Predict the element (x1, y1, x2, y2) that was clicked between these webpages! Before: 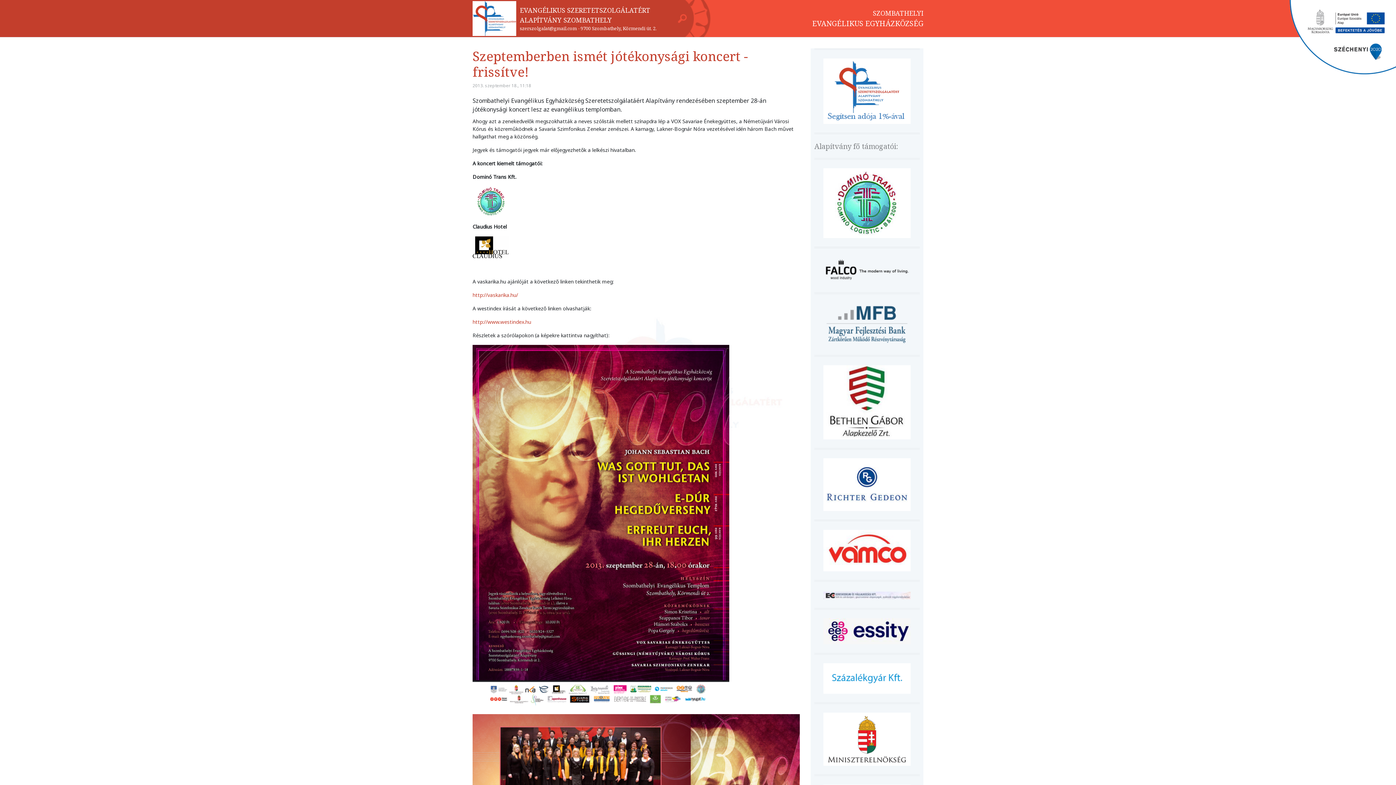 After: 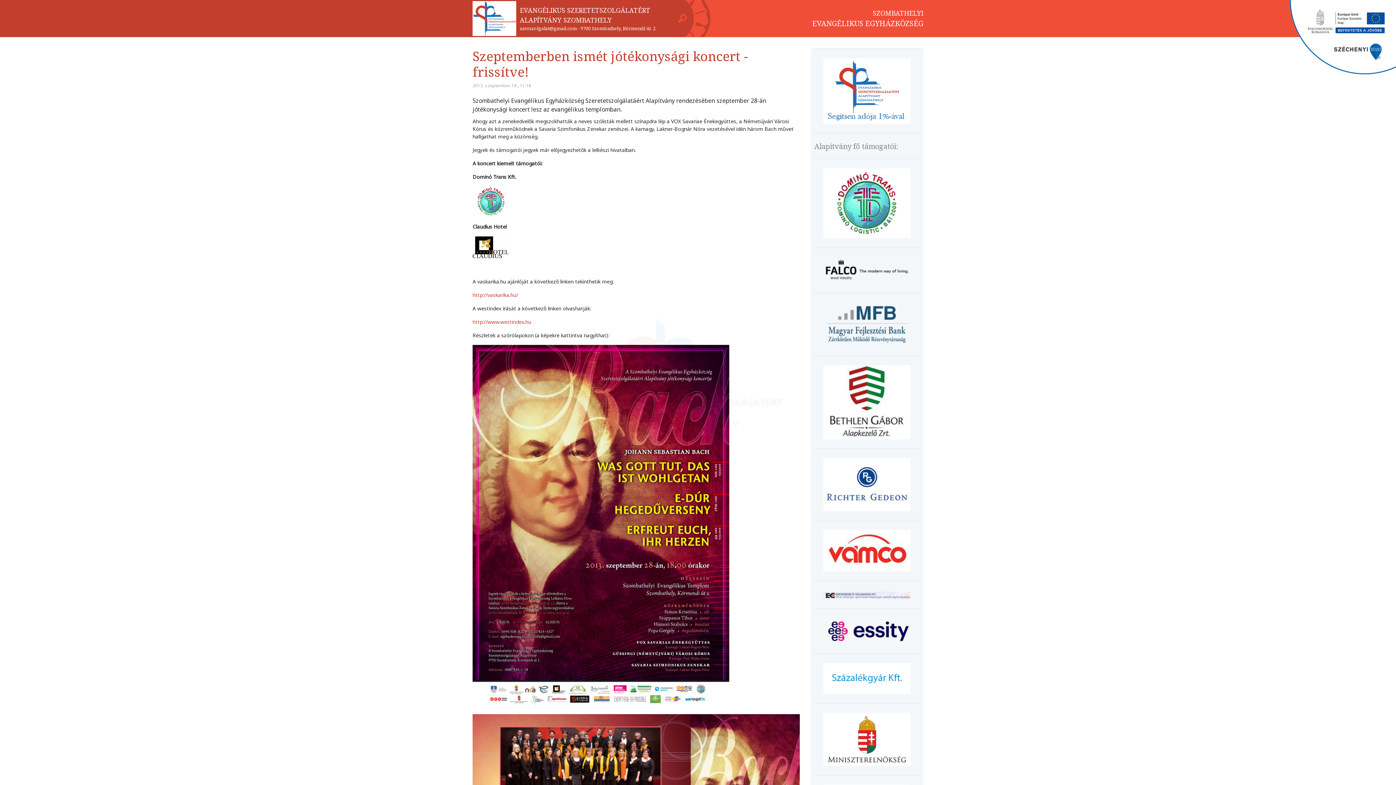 Action: bbox: (823, 591, 910, 599)